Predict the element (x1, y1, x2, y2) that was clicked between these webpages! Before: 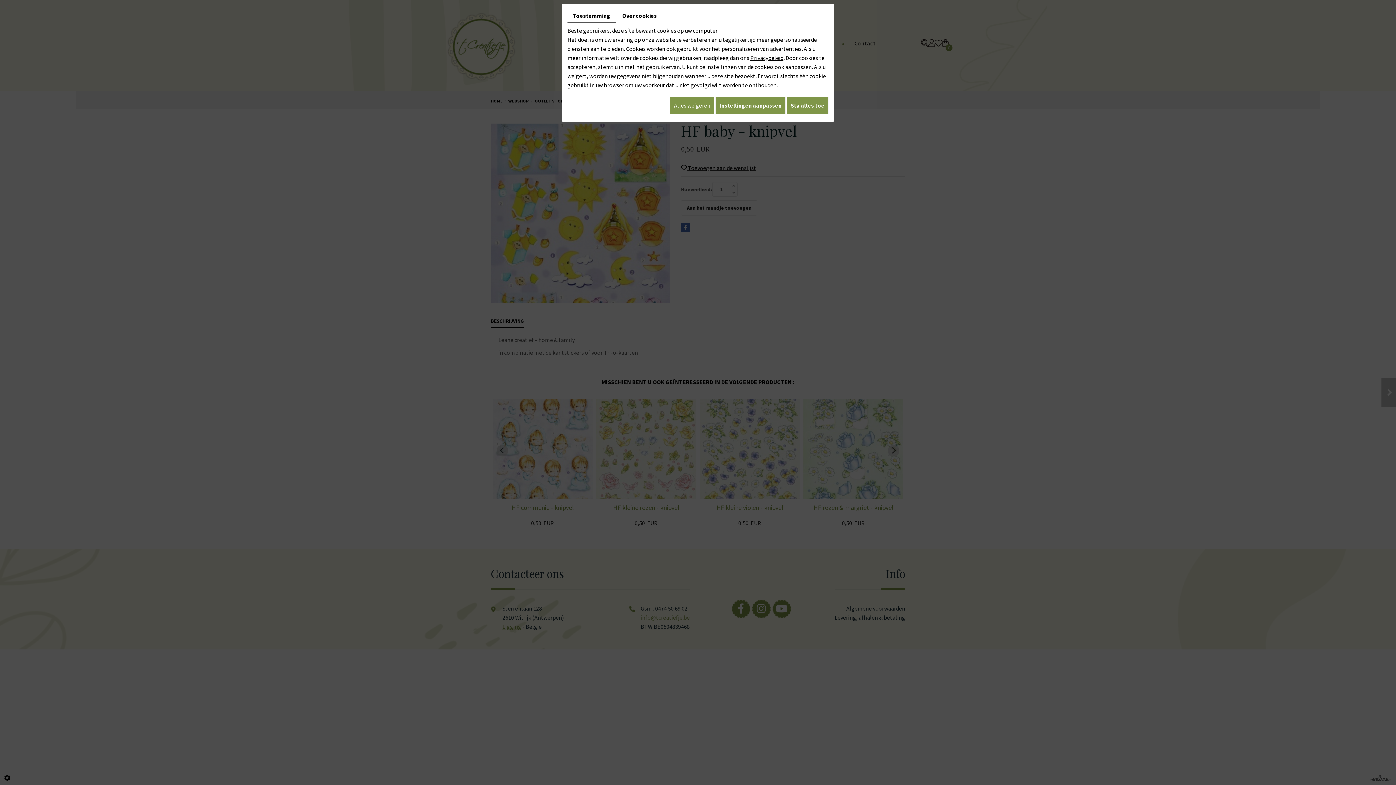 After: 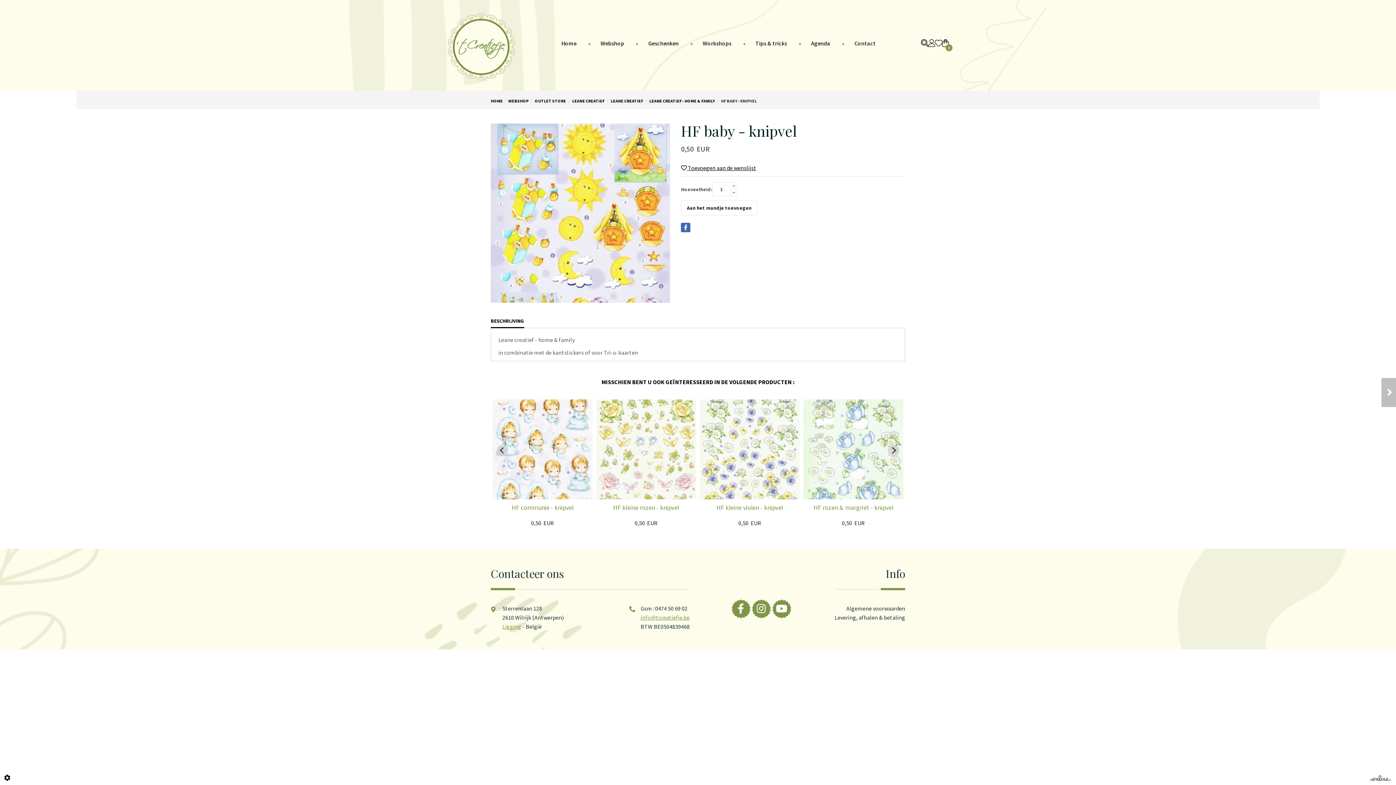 Action: bbox: (786, 97, 828, 114) label: Sta alles toe